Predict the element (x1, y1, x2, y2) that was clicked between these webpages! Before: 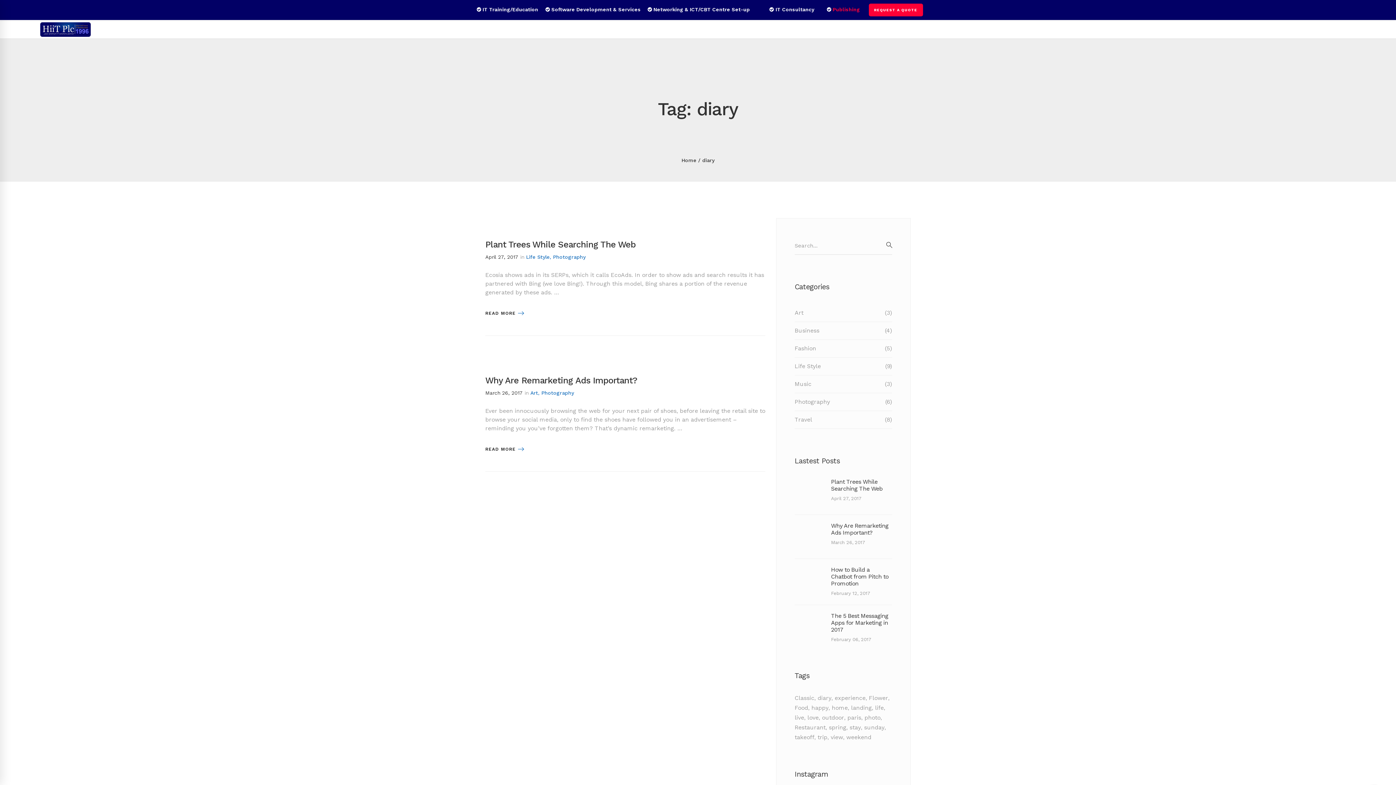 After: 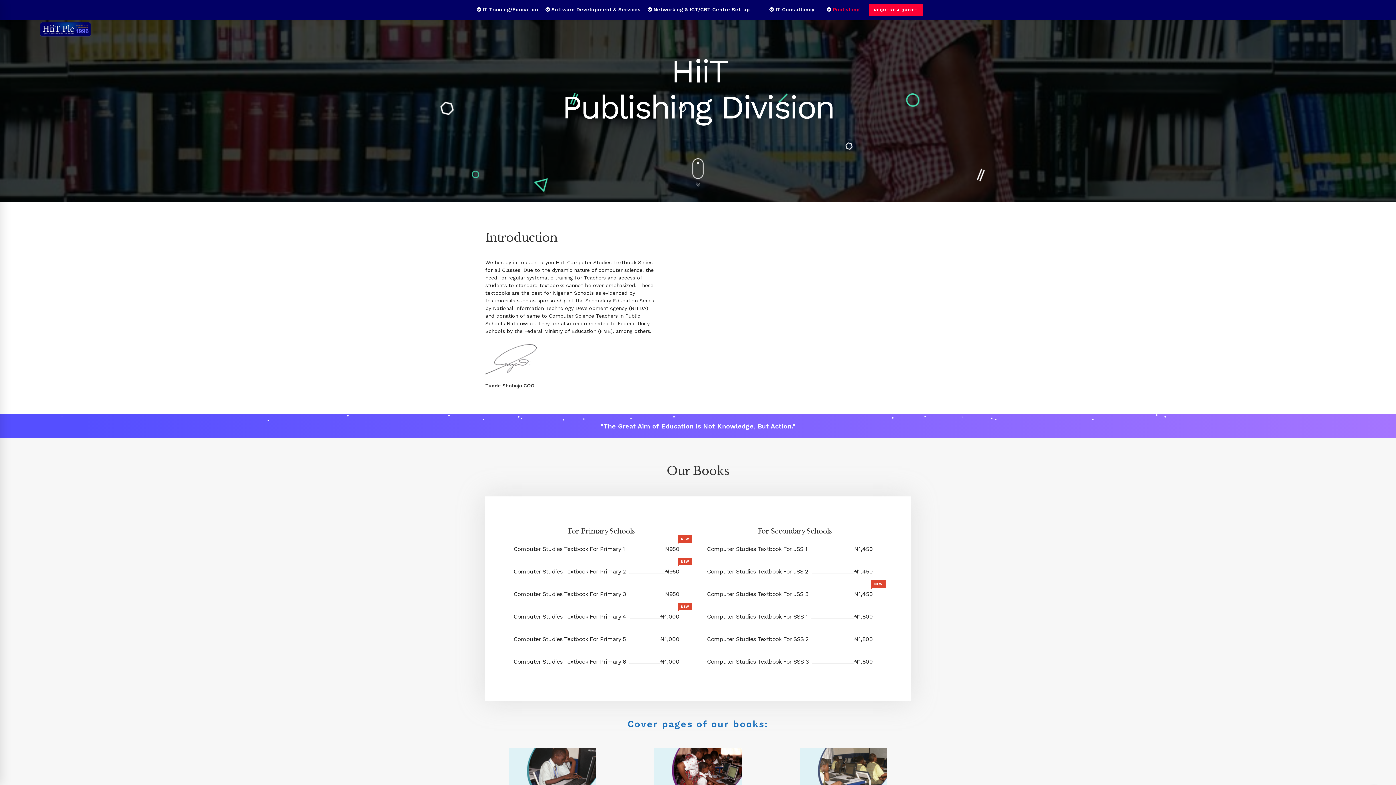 Action: label: Home bbox: (681, 157, 696, 163)